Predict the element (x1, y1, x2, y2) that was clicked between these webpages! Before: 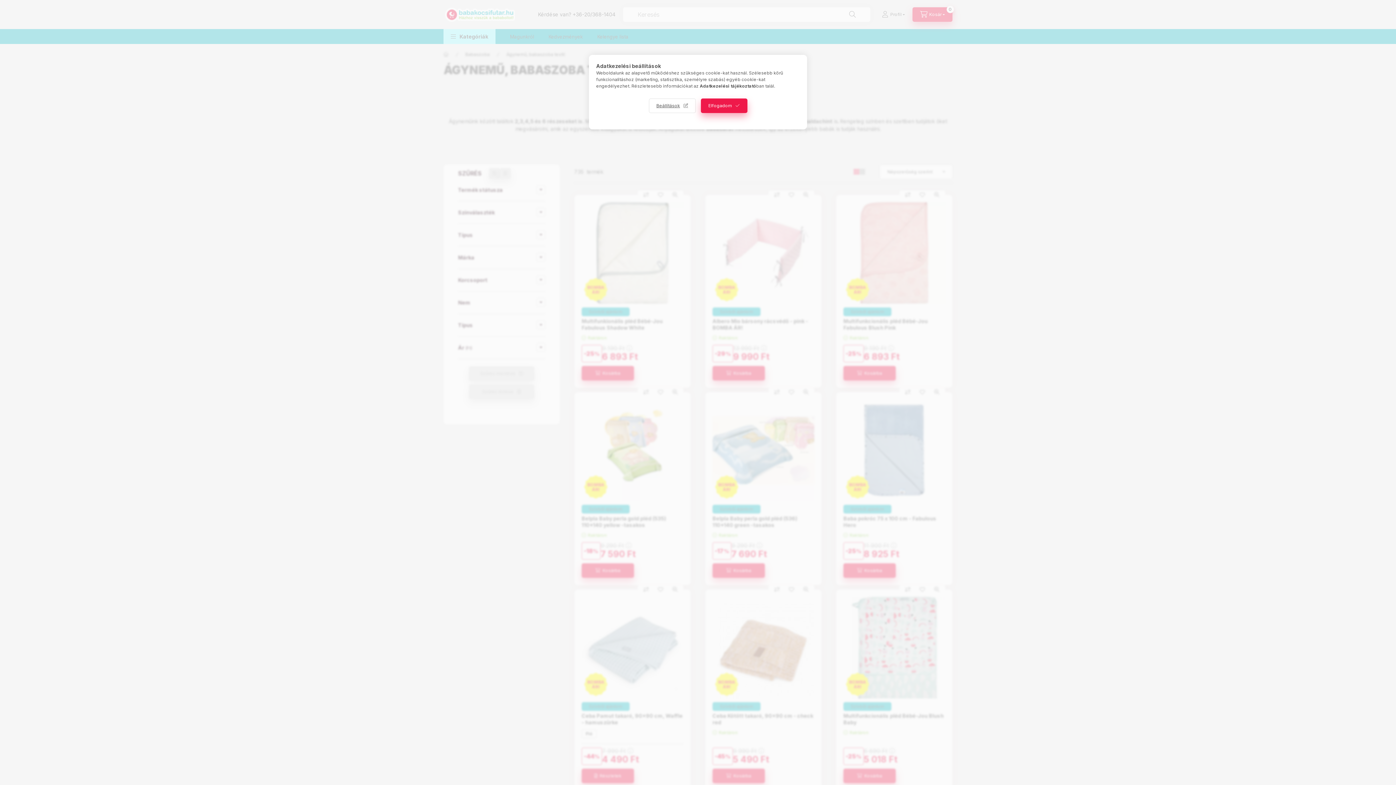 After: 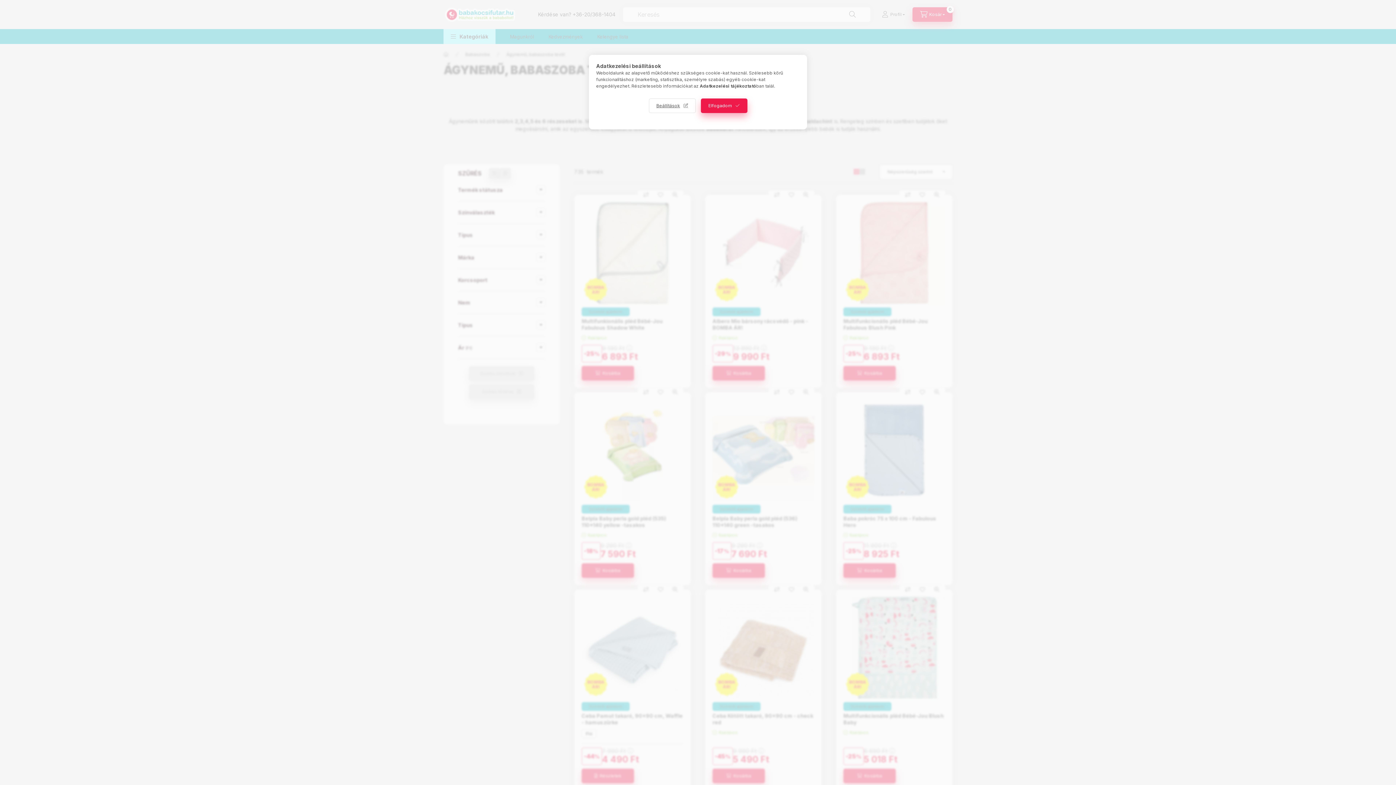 Action: label: Adatkezelési tájékoztató bbox: (700, 83, 756, 88)